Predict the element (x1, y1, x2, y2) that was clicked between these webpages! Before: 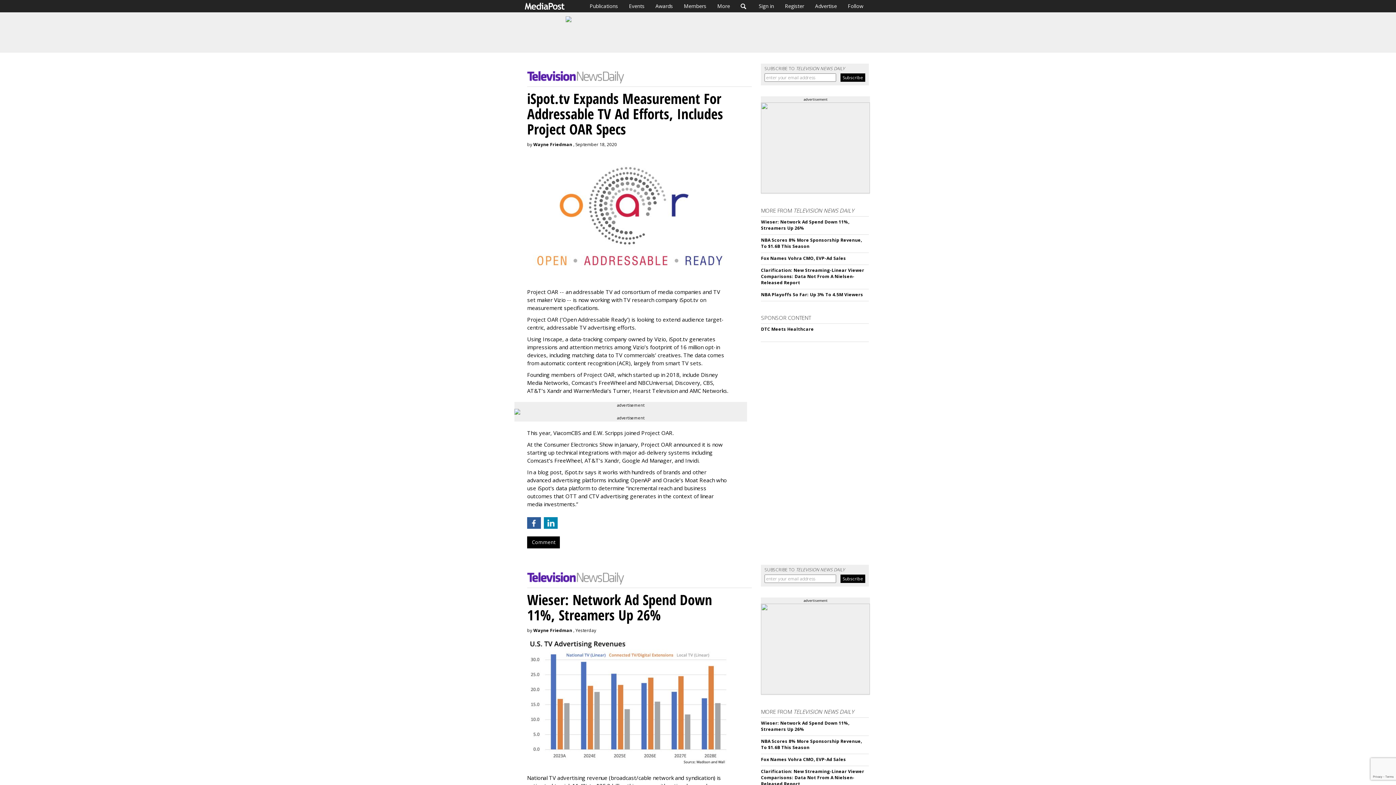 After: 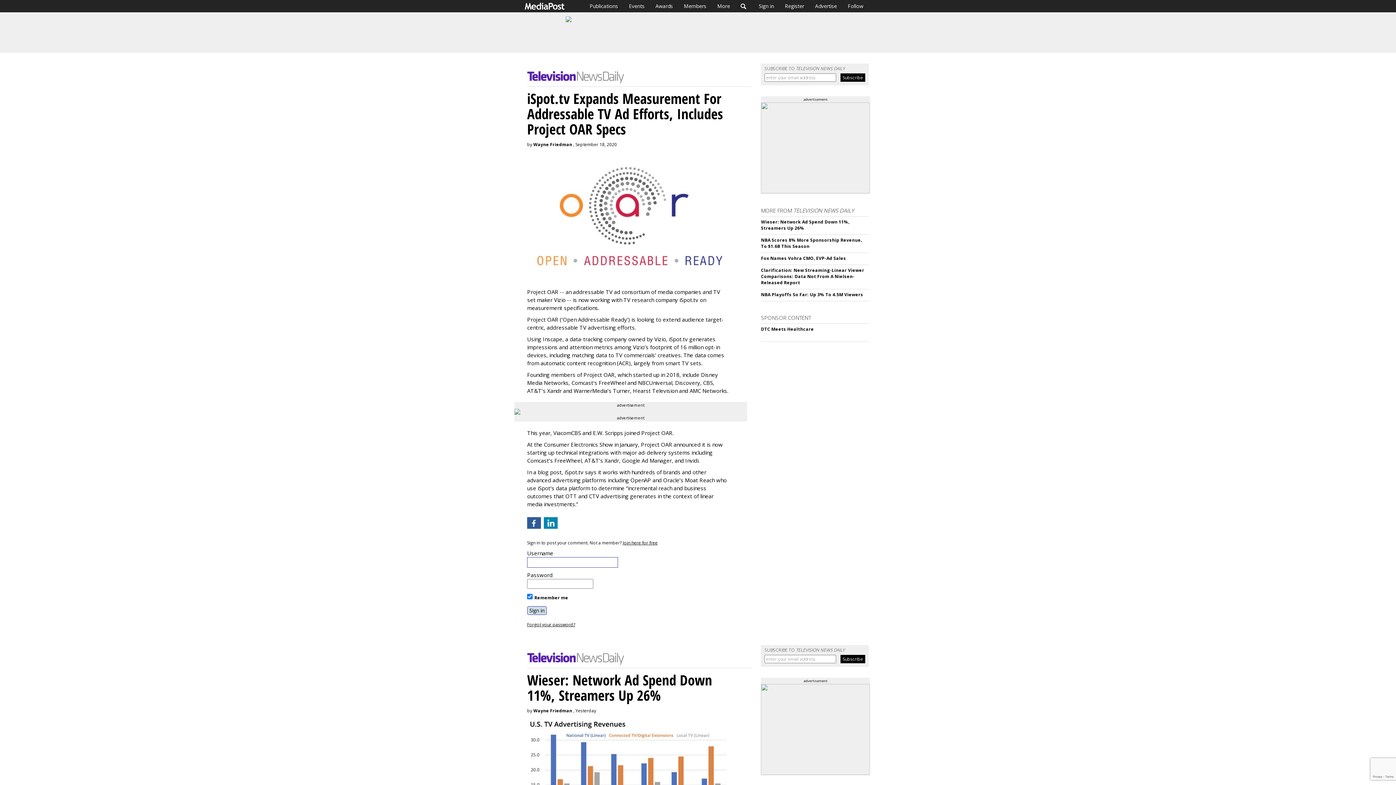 Action: bbox: (527, 536, 560, 548) label: Comment